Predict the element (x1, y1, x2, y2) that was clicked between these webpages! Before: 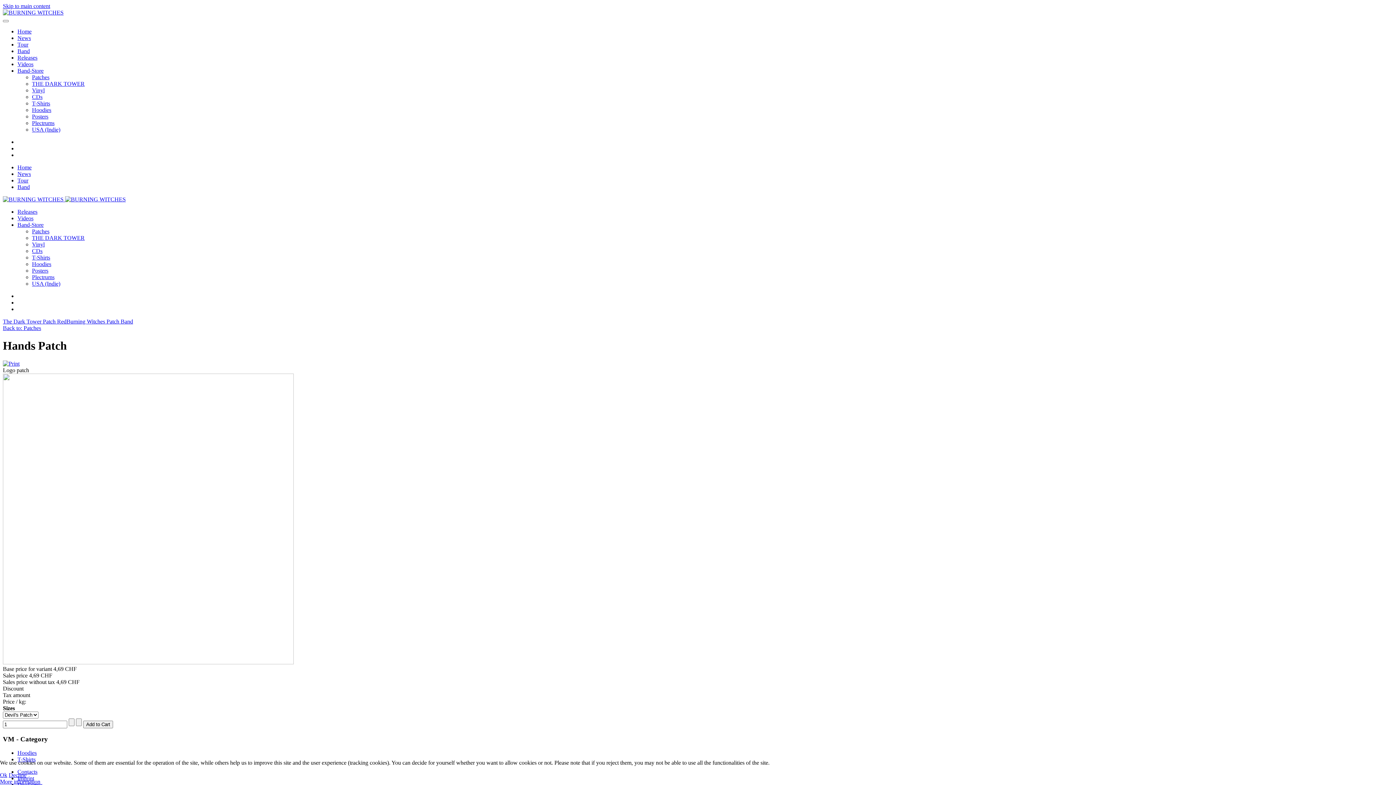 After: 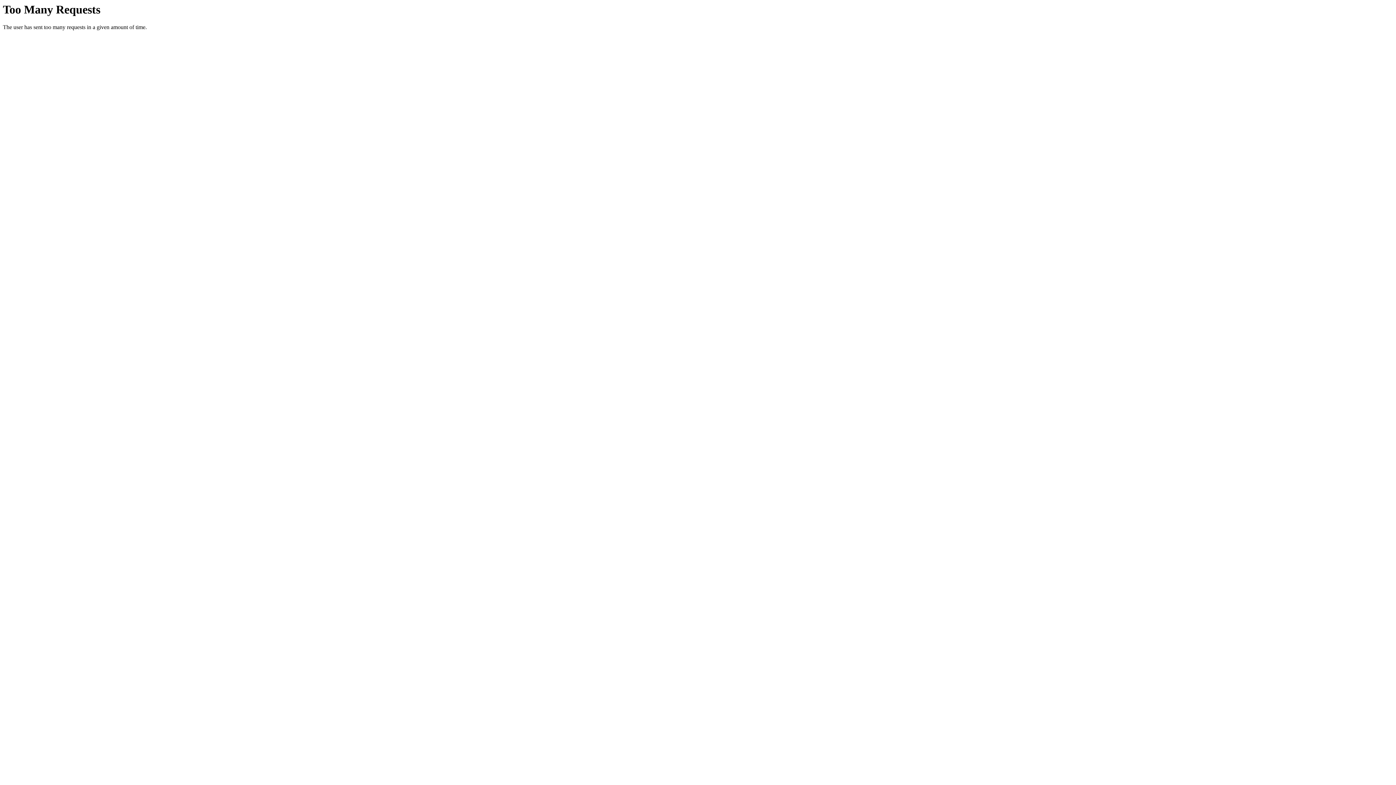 Action: label: News bbox: (17, 34, 30, 41)